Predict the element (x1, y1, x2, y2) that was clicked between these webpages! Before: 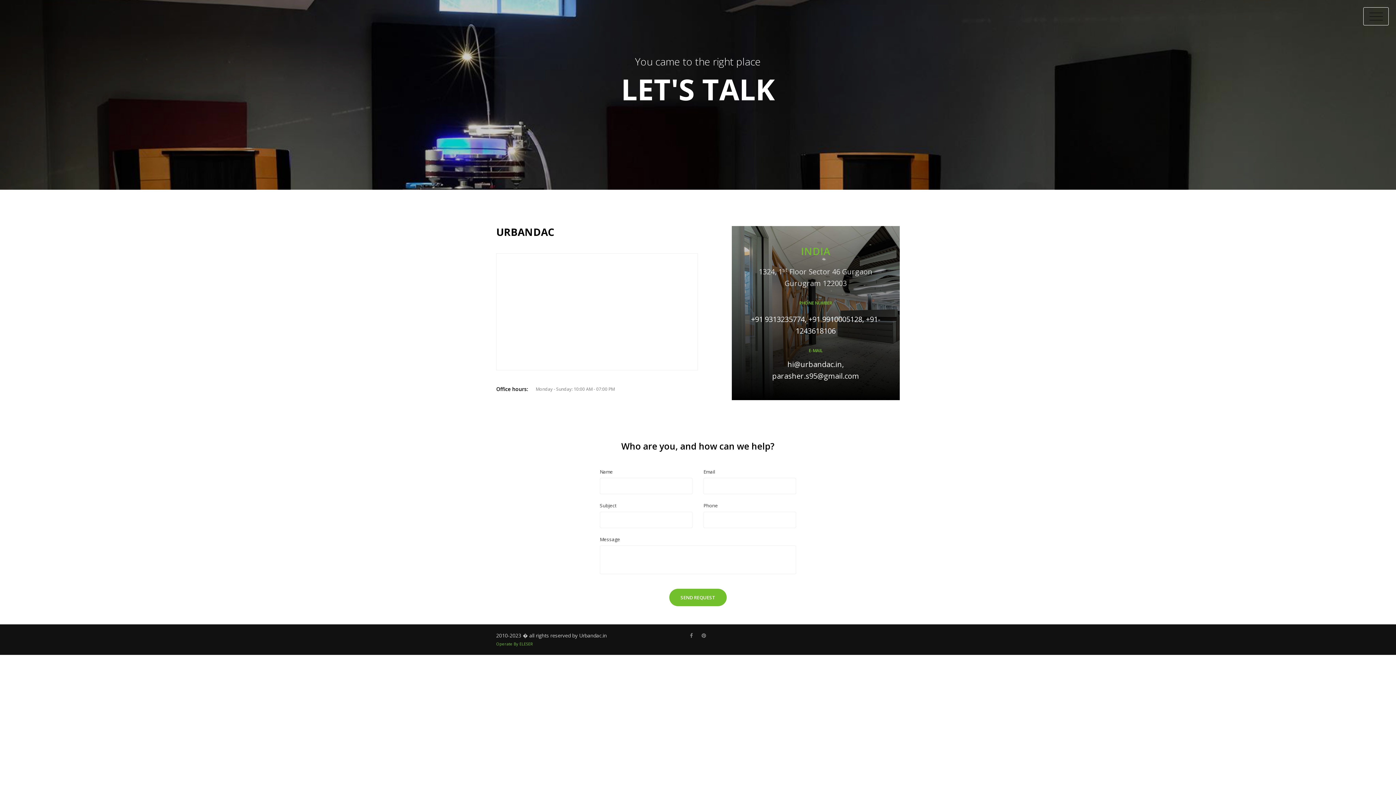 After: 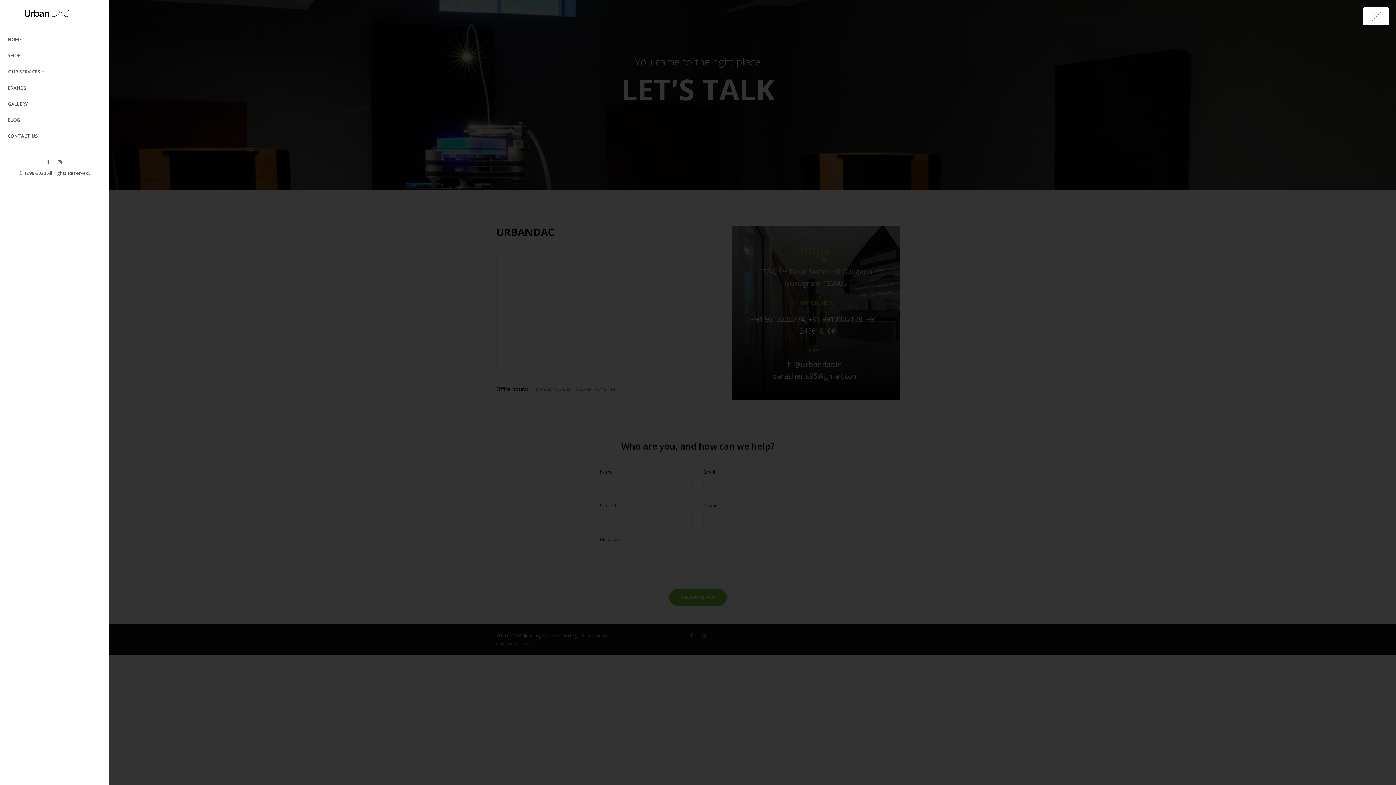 Action: bbox: (1363, 7, 1389, 25) label: Toggle Header